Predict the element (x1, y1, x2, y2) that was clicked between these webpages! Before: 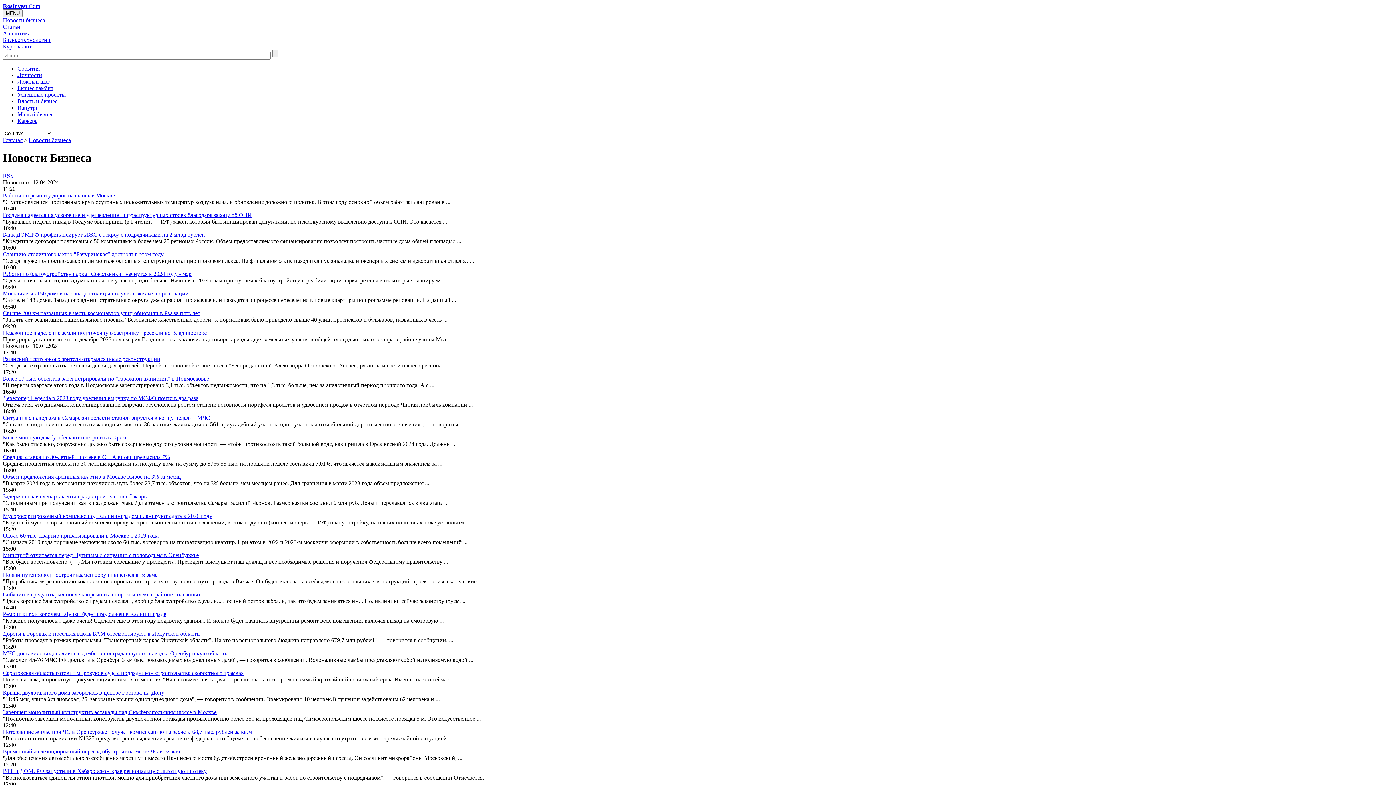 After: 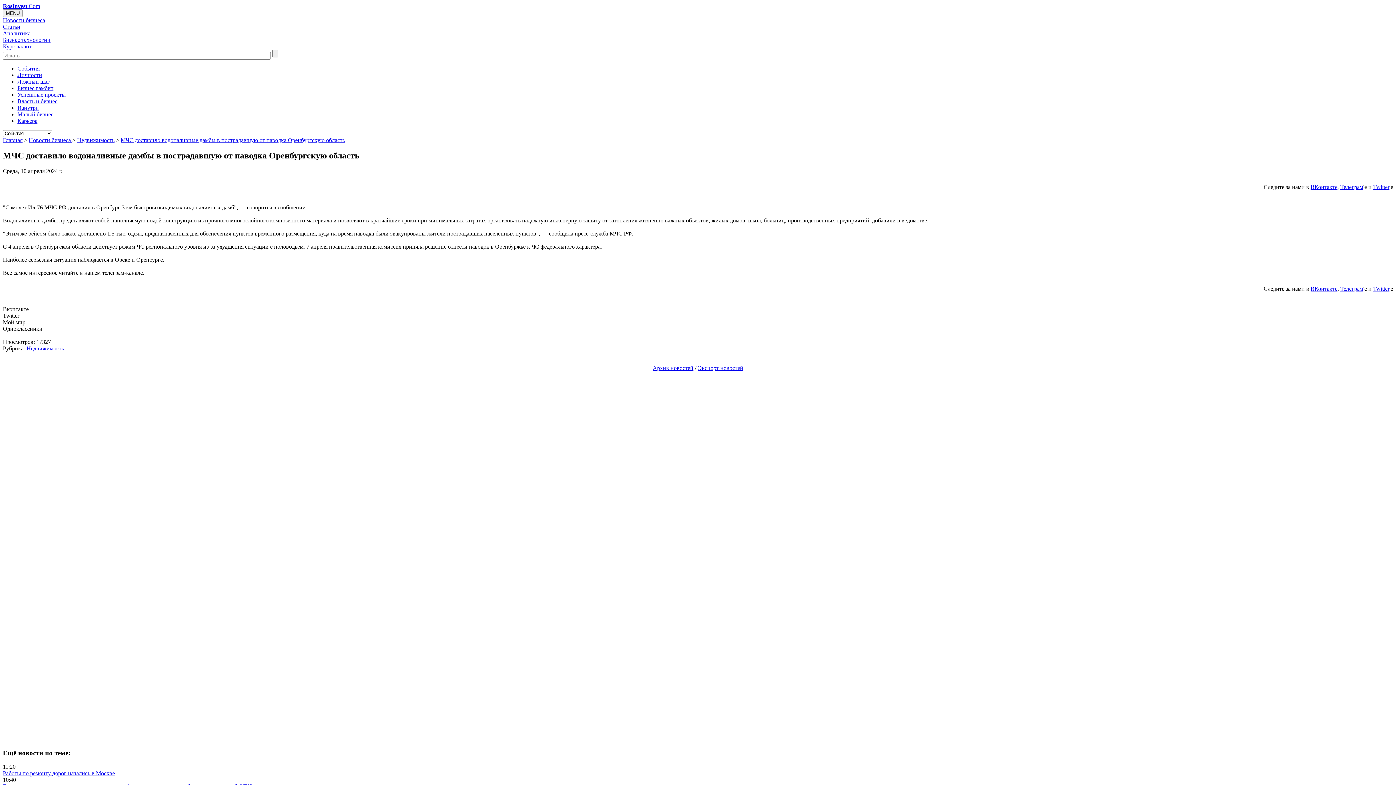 Action: bbox: (2, 650, 227, 656) label: МЧС доставило водоналивные дамбы в пострадавшую от паводка Оренбургскую область